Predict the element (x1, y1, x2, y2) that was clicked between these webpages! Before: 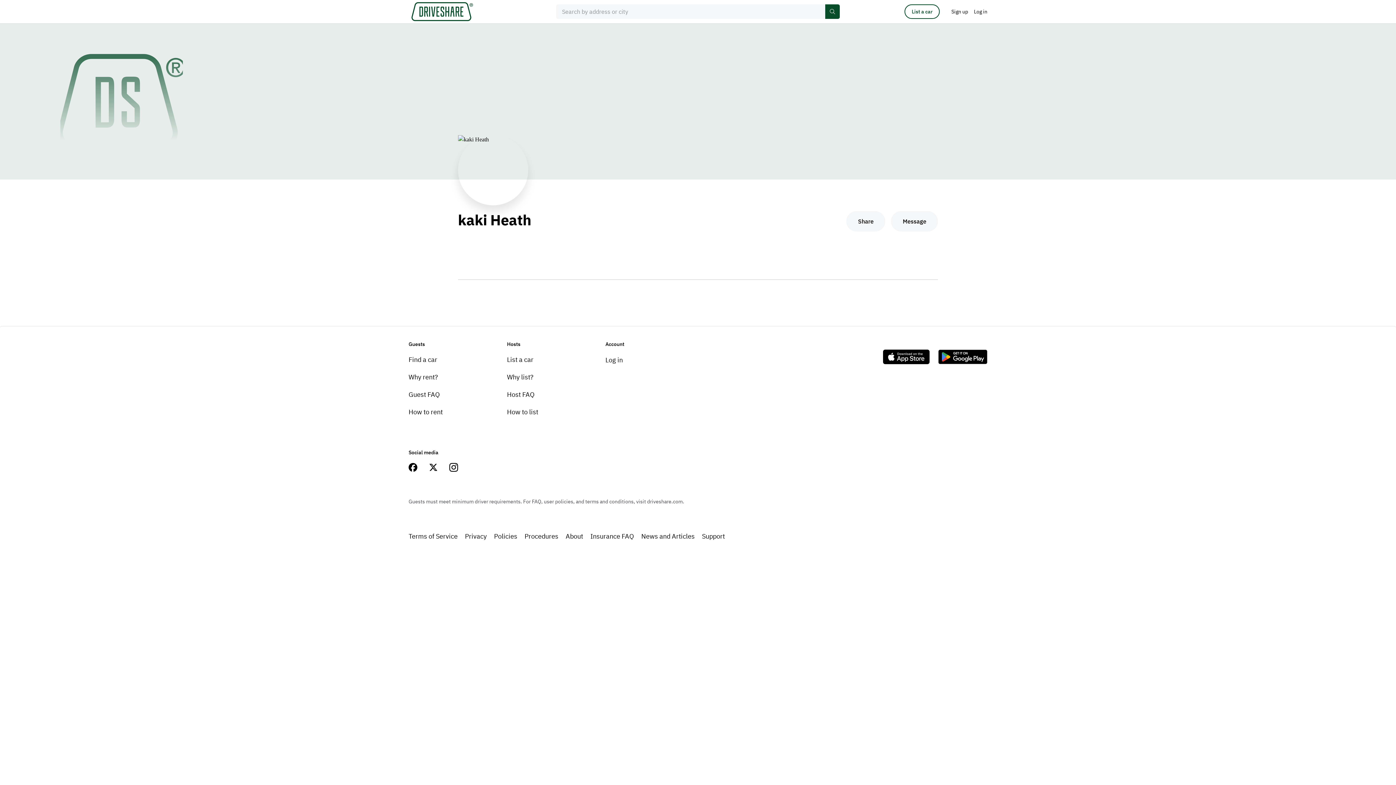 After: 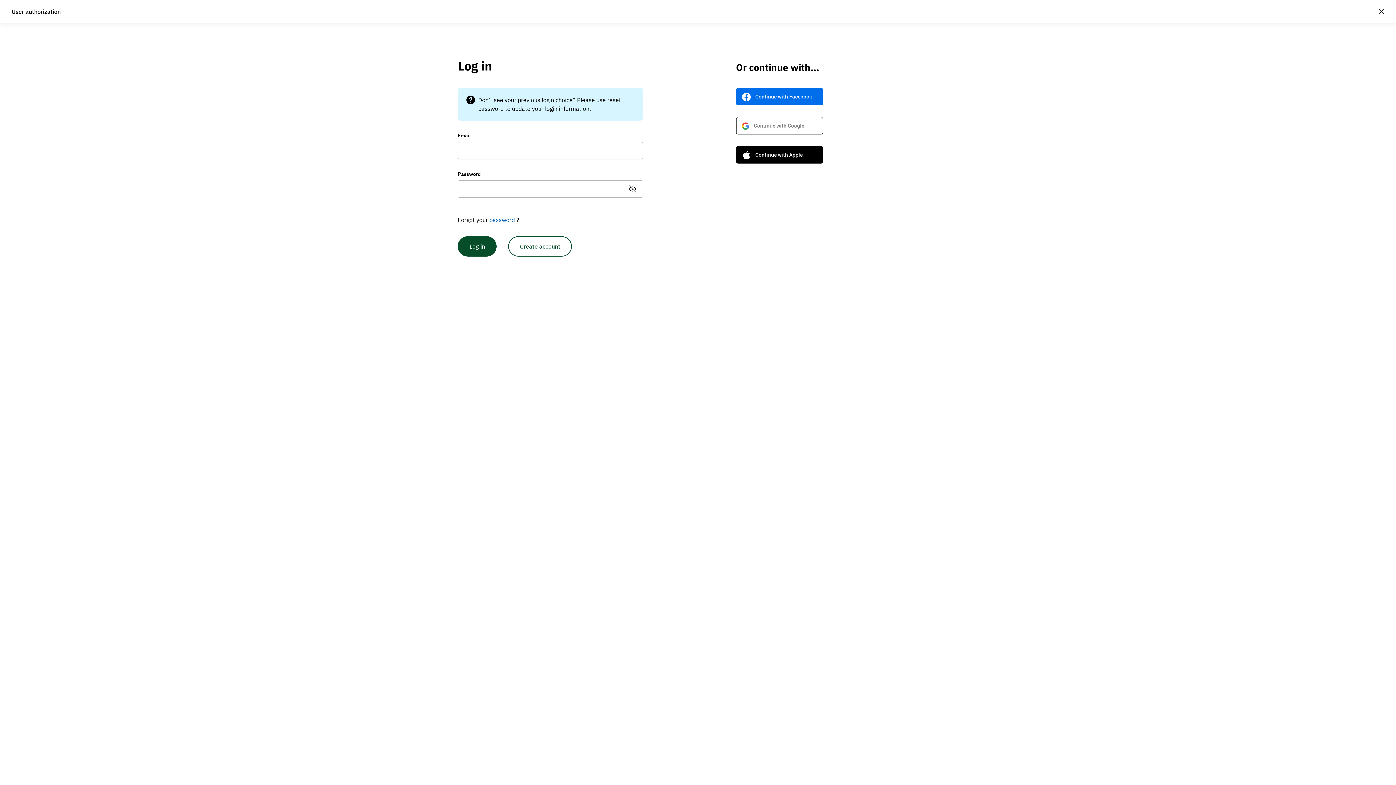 Action: bbox: (968, 1, 993, 21) label: Log in